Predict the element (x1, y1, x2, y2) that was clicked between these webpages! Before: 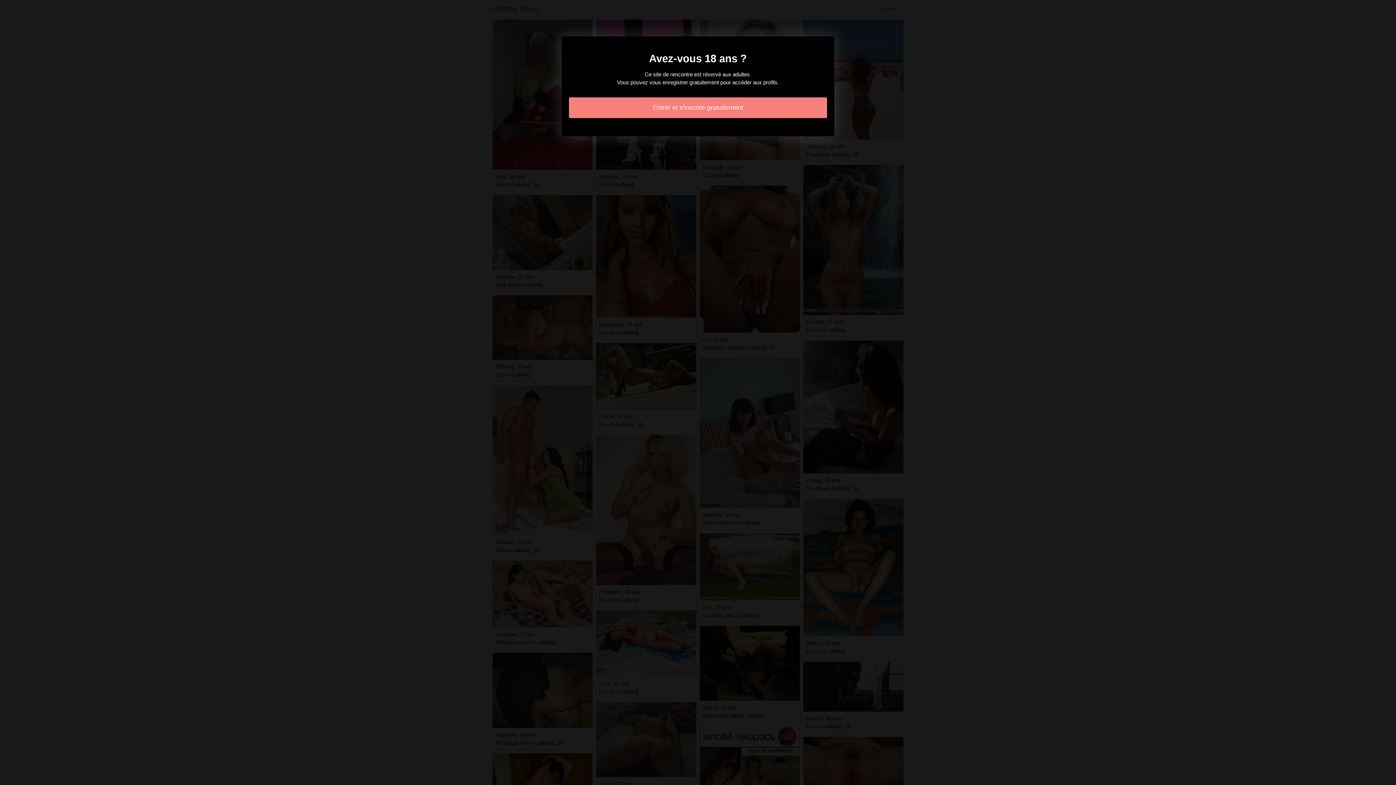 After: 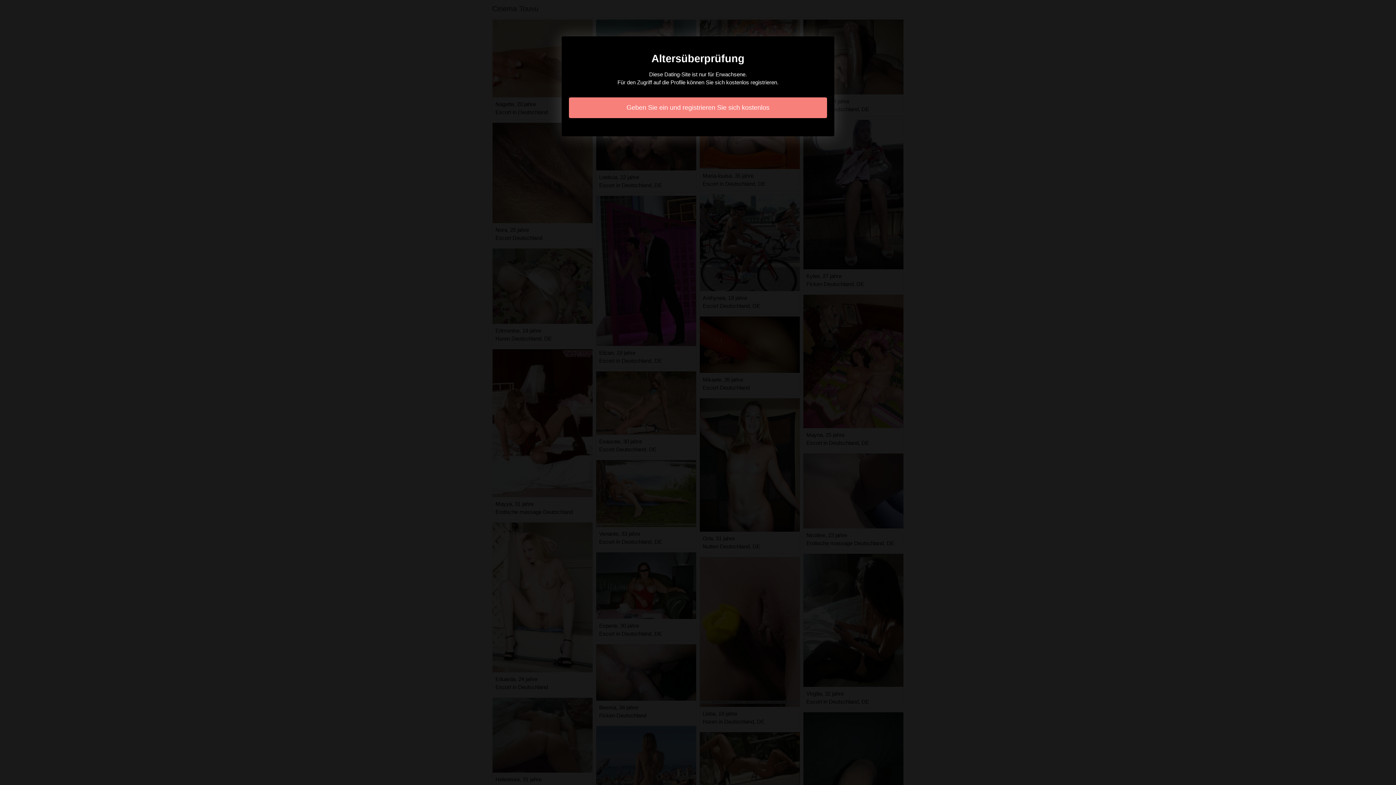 Action: bbox: (569, 97, 827, 118) label: Entrer et s'inscrire gratuitement